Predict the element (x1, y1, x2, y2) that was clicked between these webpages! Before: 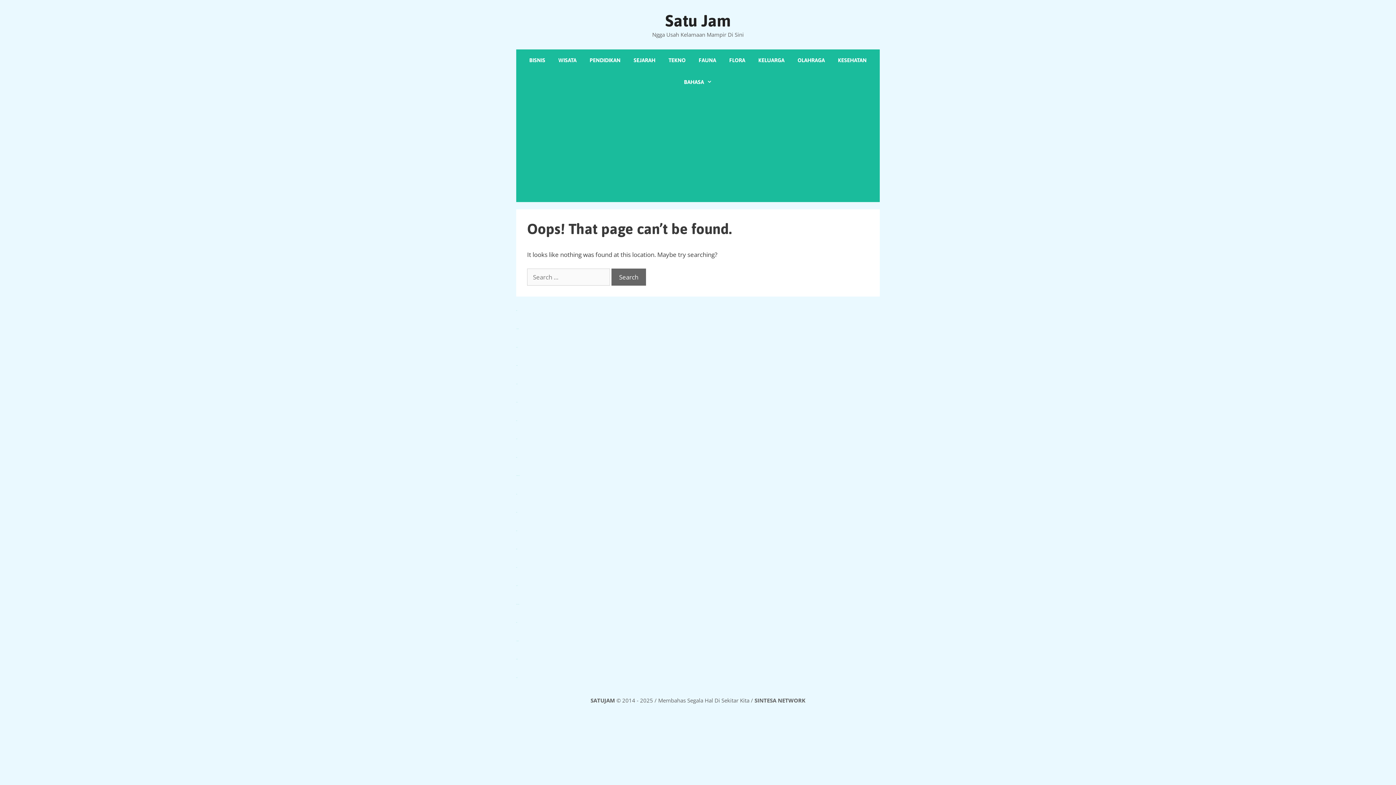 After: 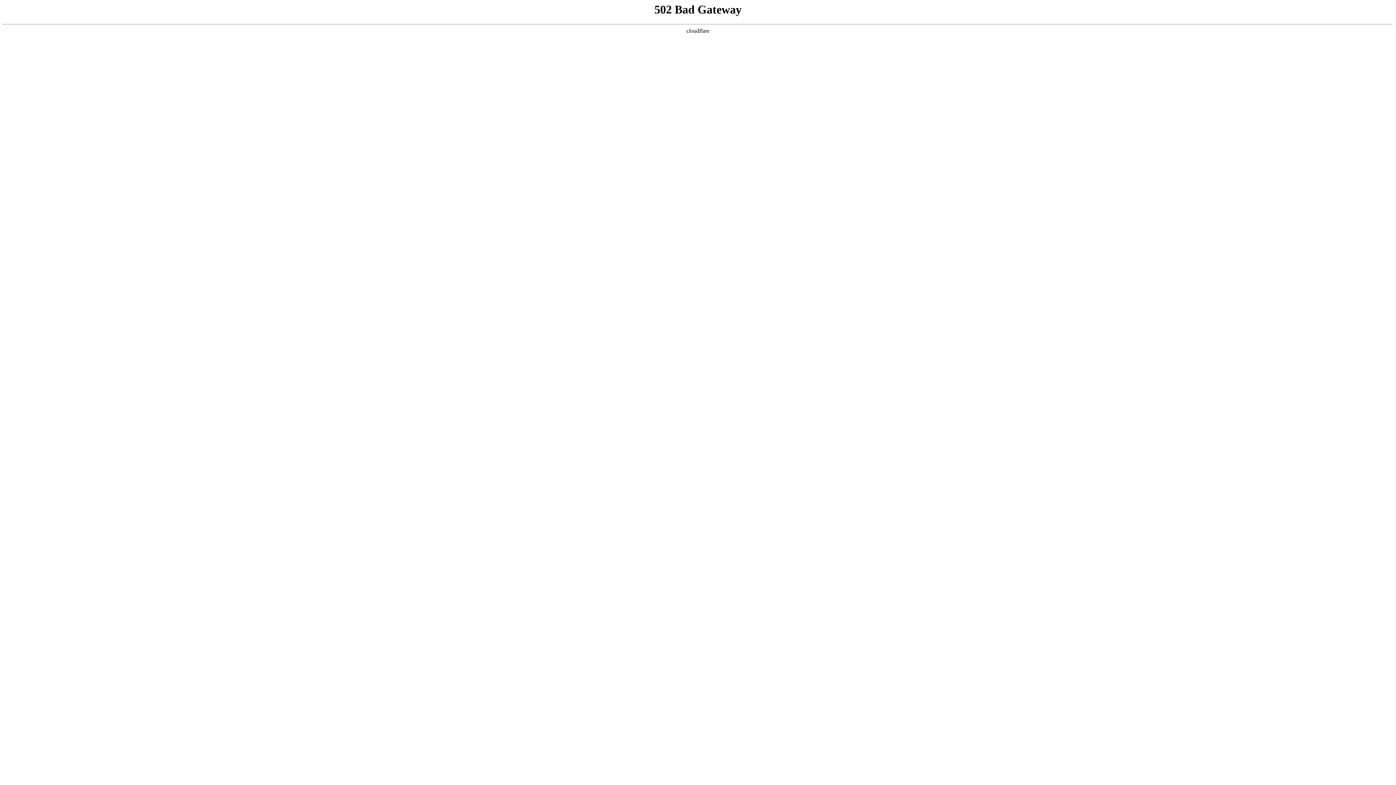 Action: bbox: (665, 11, 730, 30) label: Satu Jam